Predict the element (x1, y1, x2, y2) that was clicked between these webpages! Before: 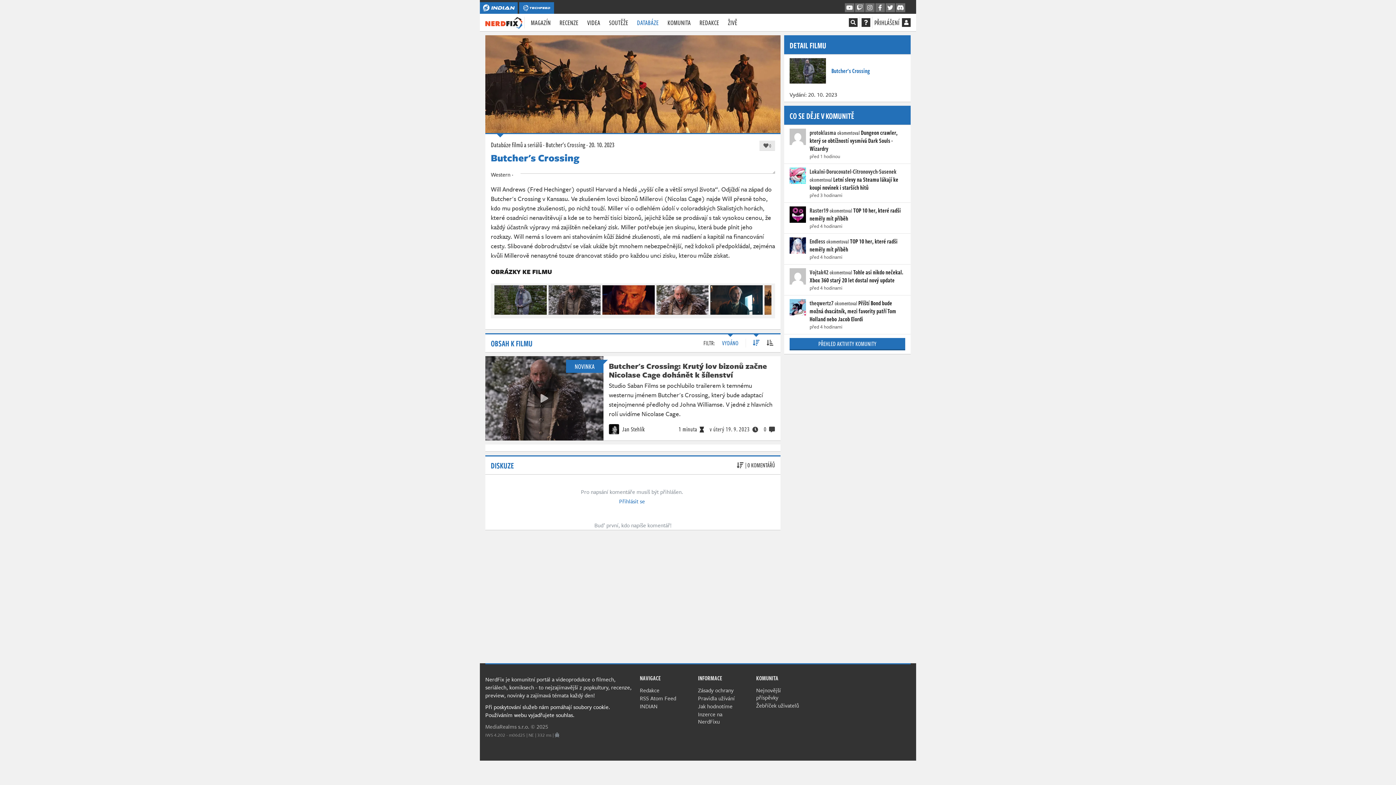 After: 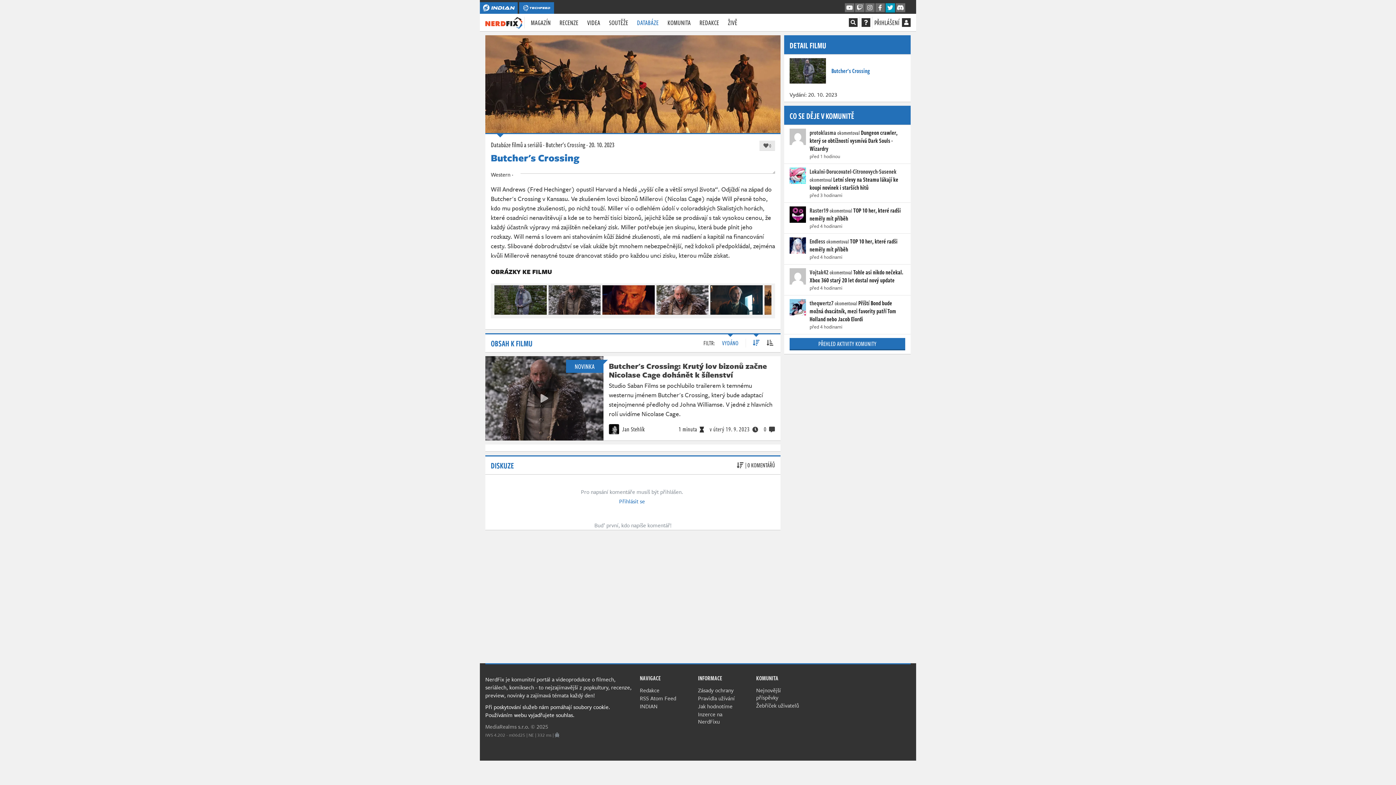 Action: label: Twitter bbox: (885, 3, 895, 12)